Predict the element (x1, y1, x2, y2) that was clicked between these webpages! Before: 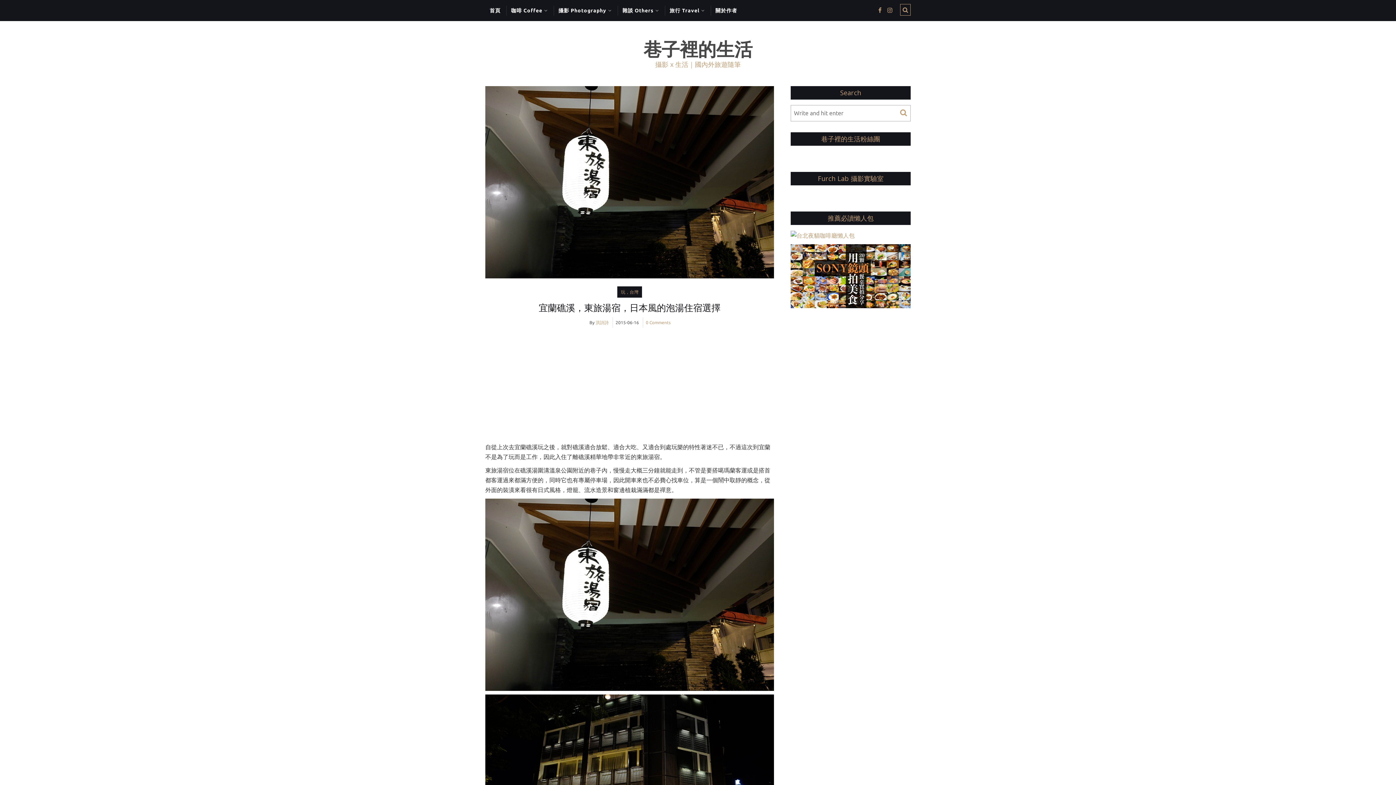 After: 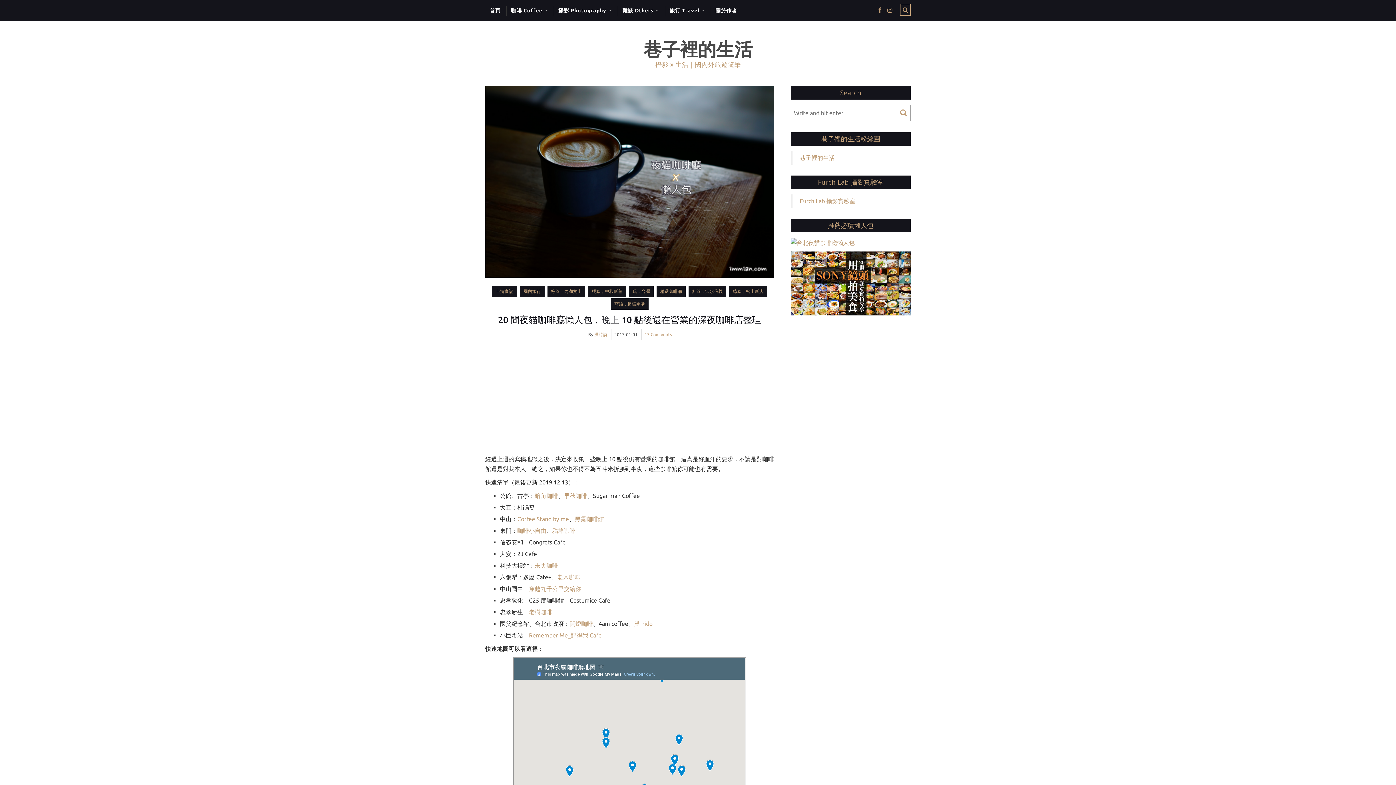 Action: bbox: (790, 232, 854, 238)